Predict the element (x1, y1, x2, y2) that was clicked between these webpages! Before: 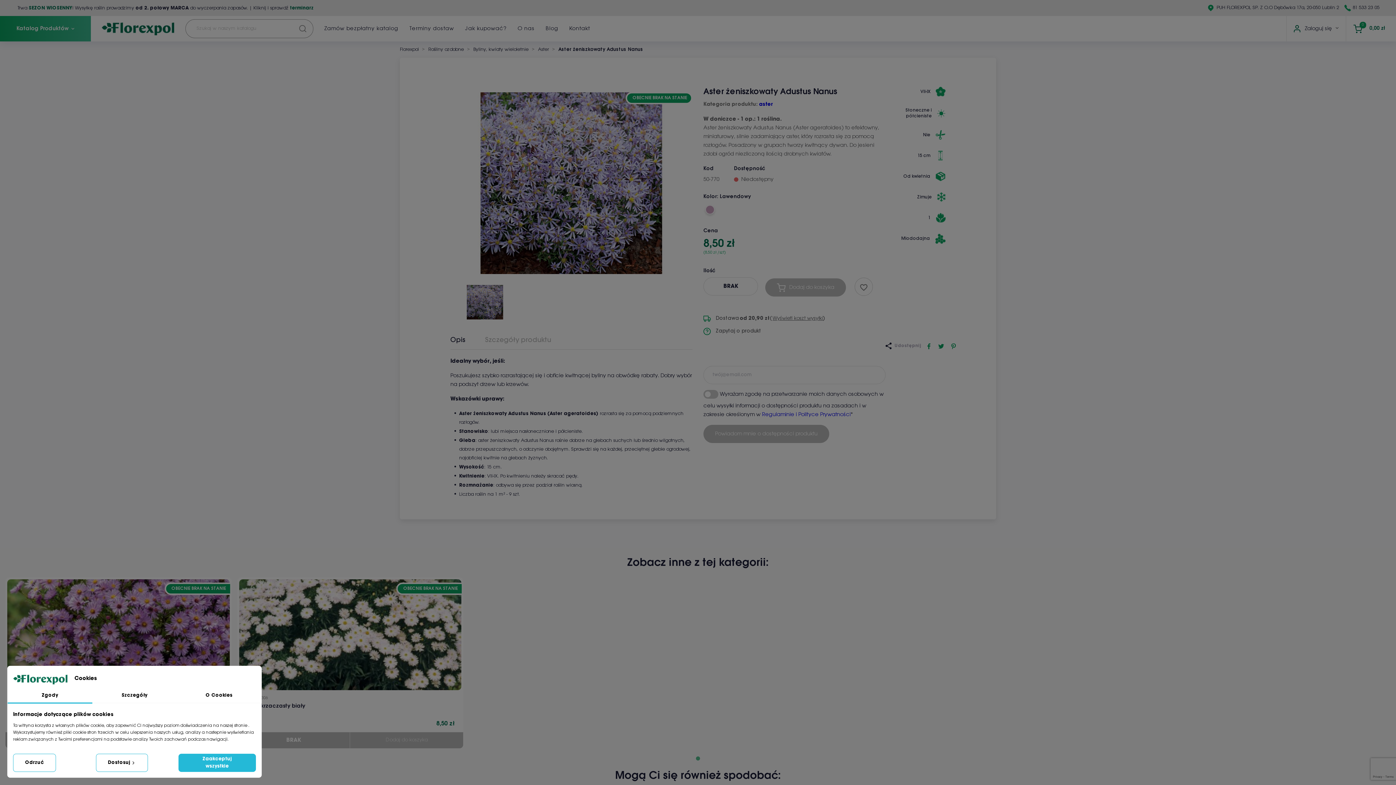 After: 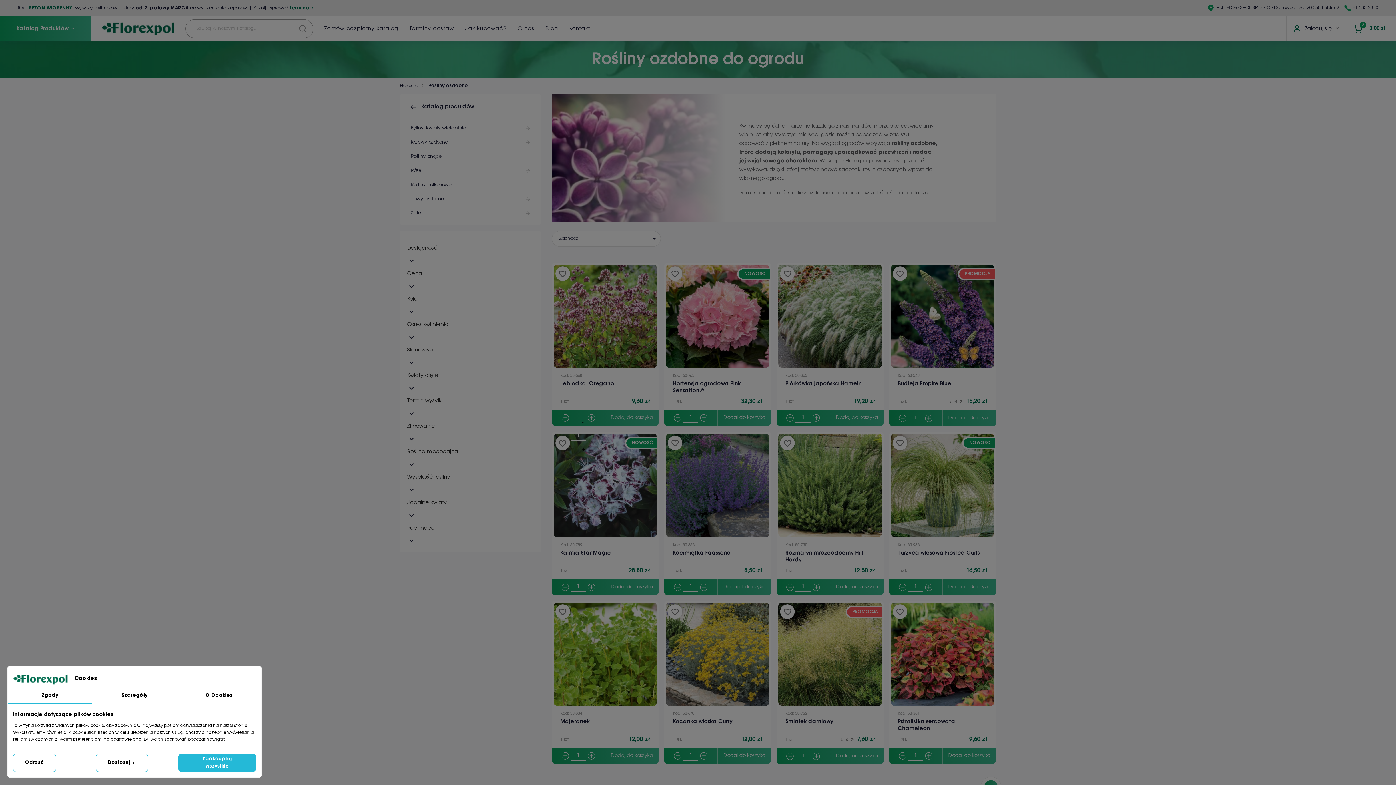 Action: bbox: (428, 46, 464, 52) label: Rośliny ozdobne